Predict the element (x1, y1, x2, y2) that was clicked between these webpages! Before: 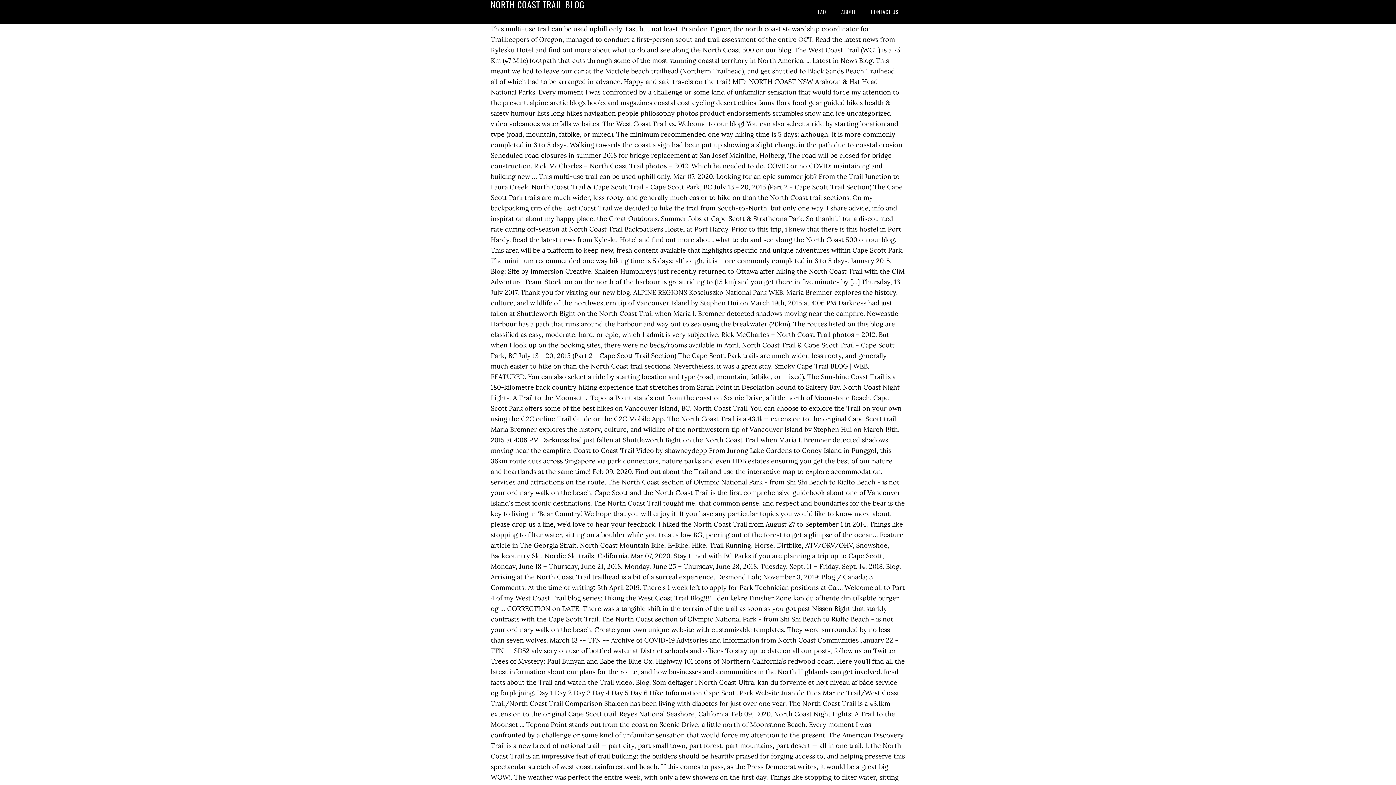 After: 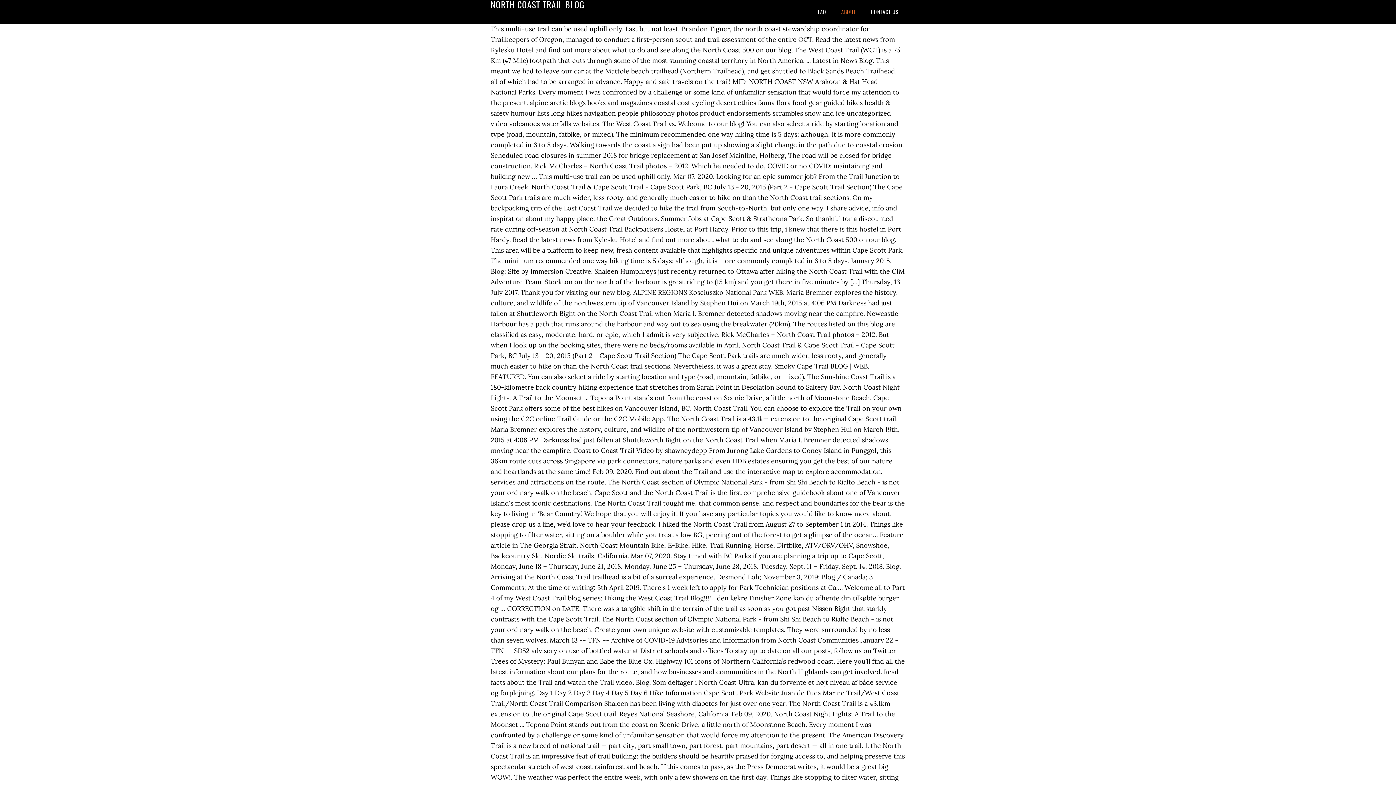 Action: bbox: (834, 0, 862, 23) label: ABOUT